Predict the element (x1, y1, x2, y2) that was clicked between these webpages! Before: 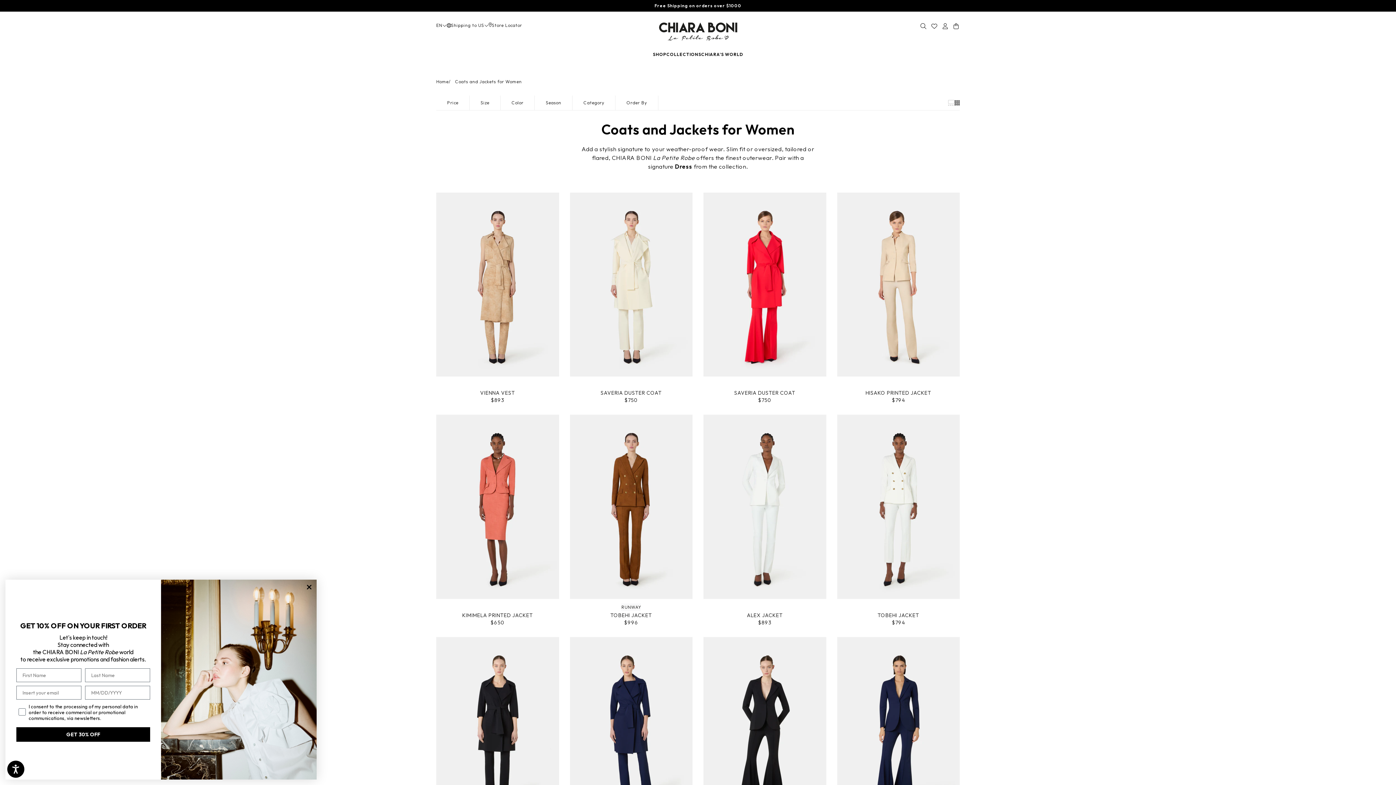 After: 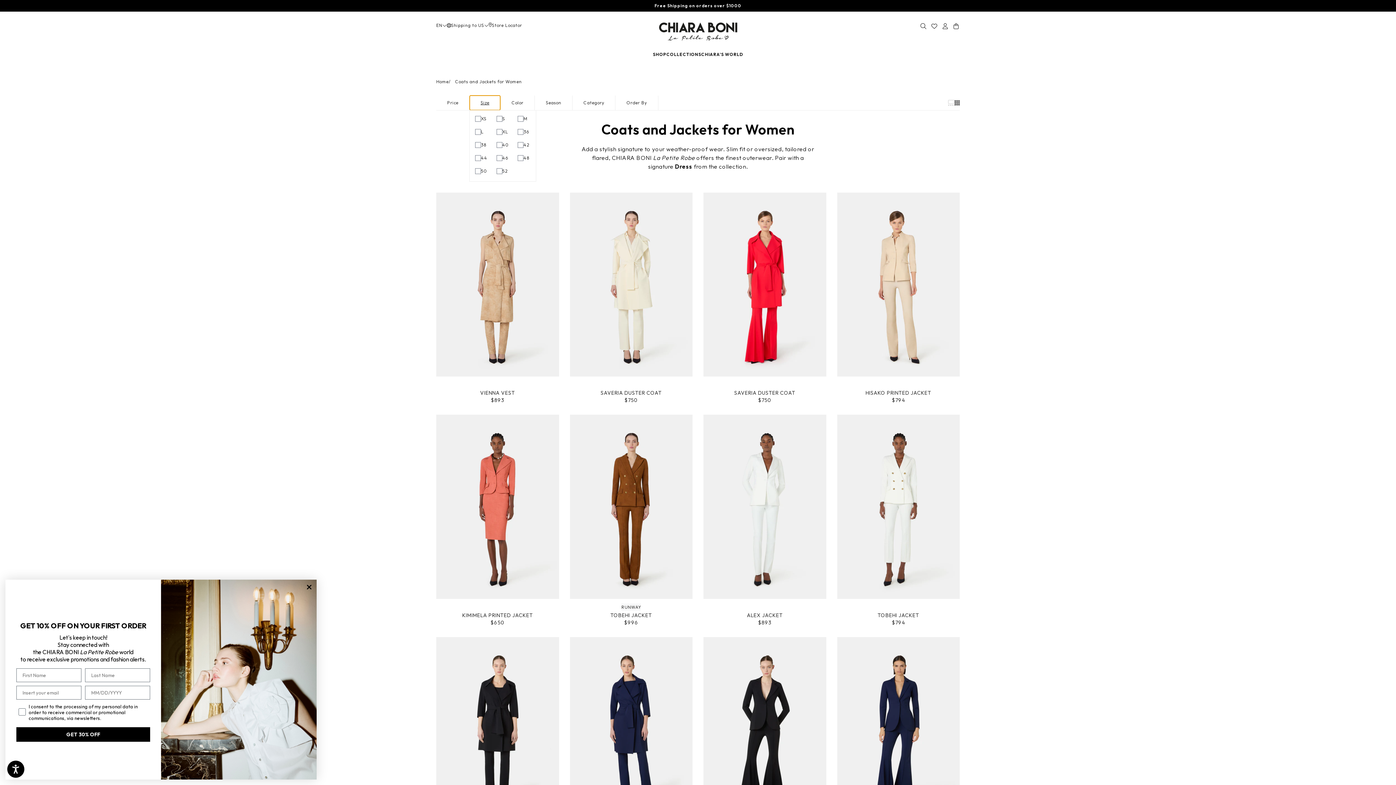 Action: bbox: (469, 95, 500, 110) label: Size